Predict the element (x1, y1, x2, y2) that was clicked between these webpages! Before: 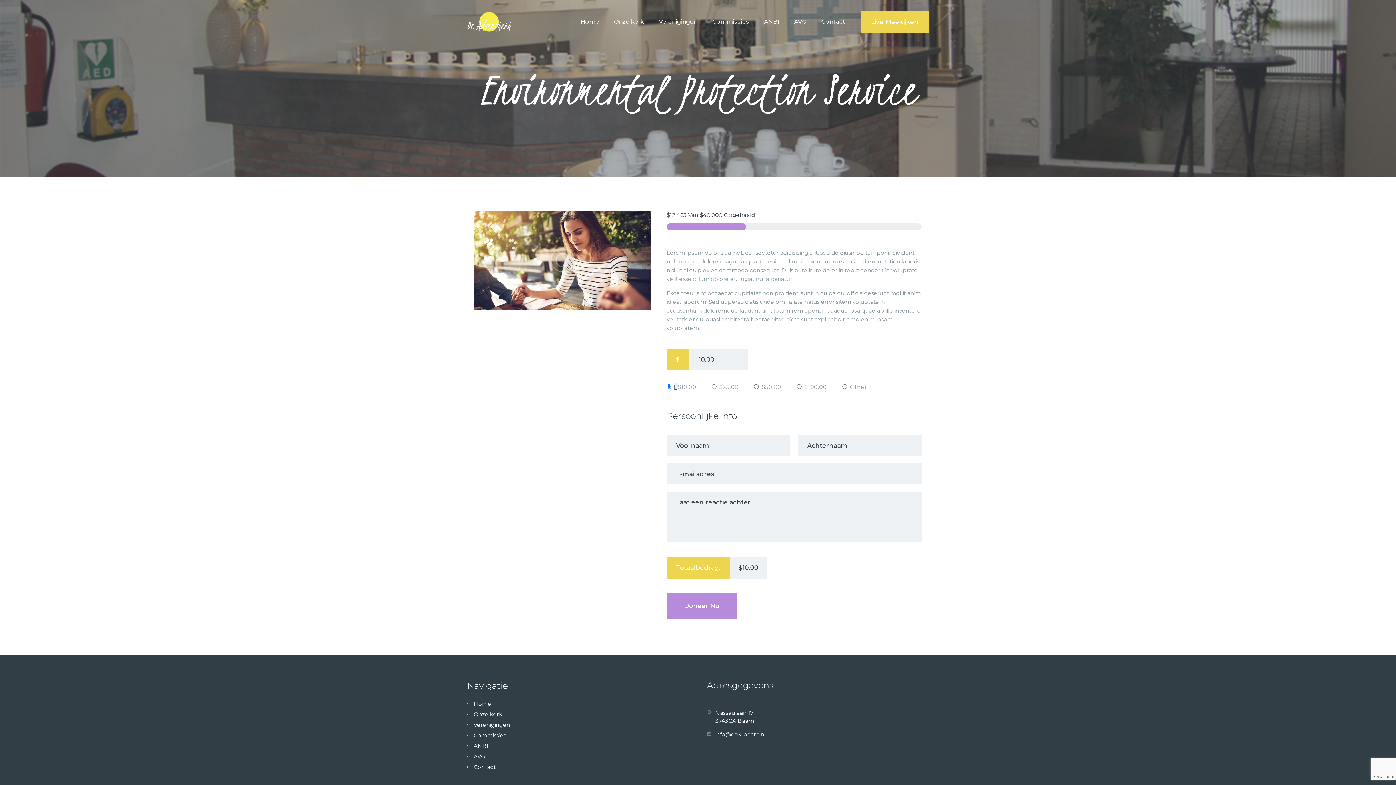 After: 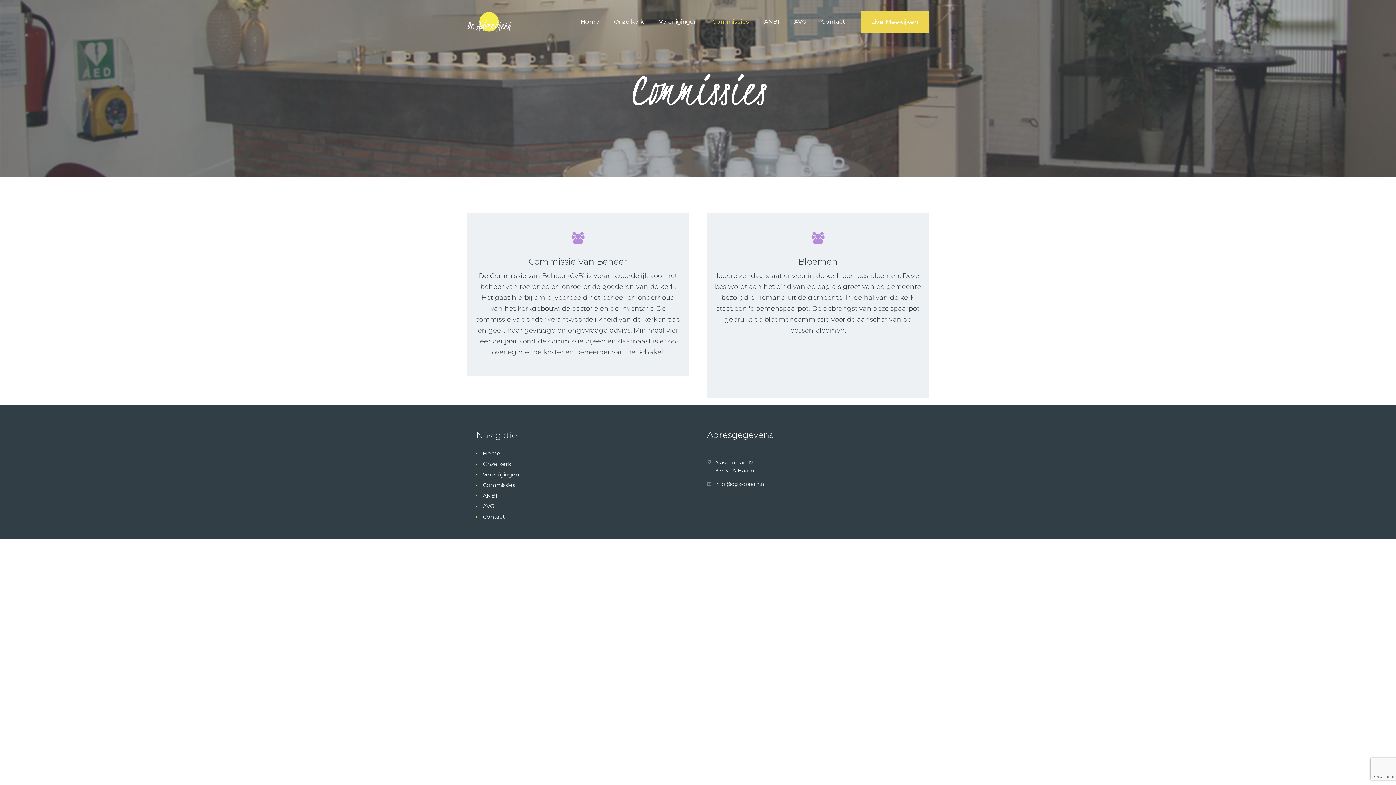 Action: label: Commissies bbox: (473, 732, 506, 739)